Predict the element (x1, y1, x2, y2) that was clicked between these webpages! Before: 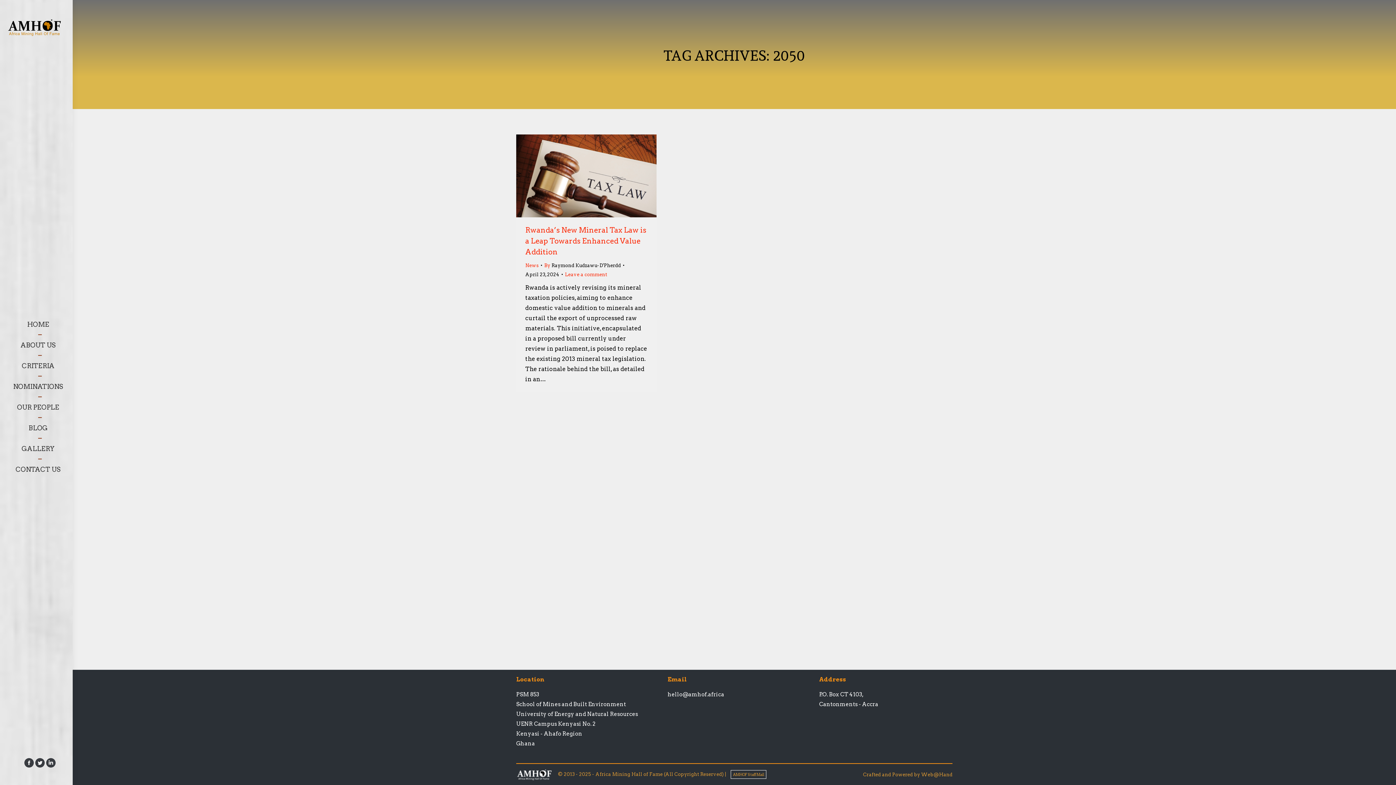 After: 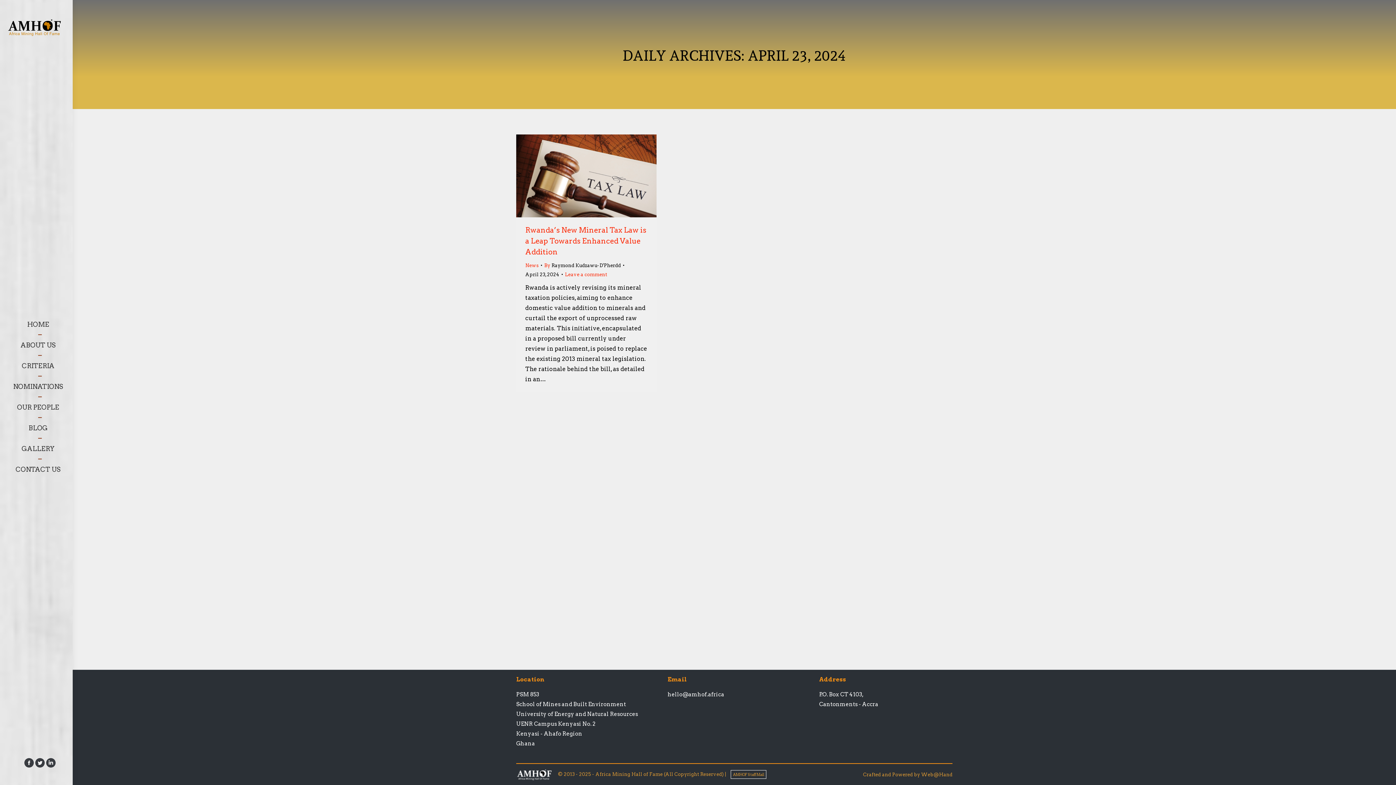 Action: bbox: (525, 270, 562, 279) label: April 23, 2024